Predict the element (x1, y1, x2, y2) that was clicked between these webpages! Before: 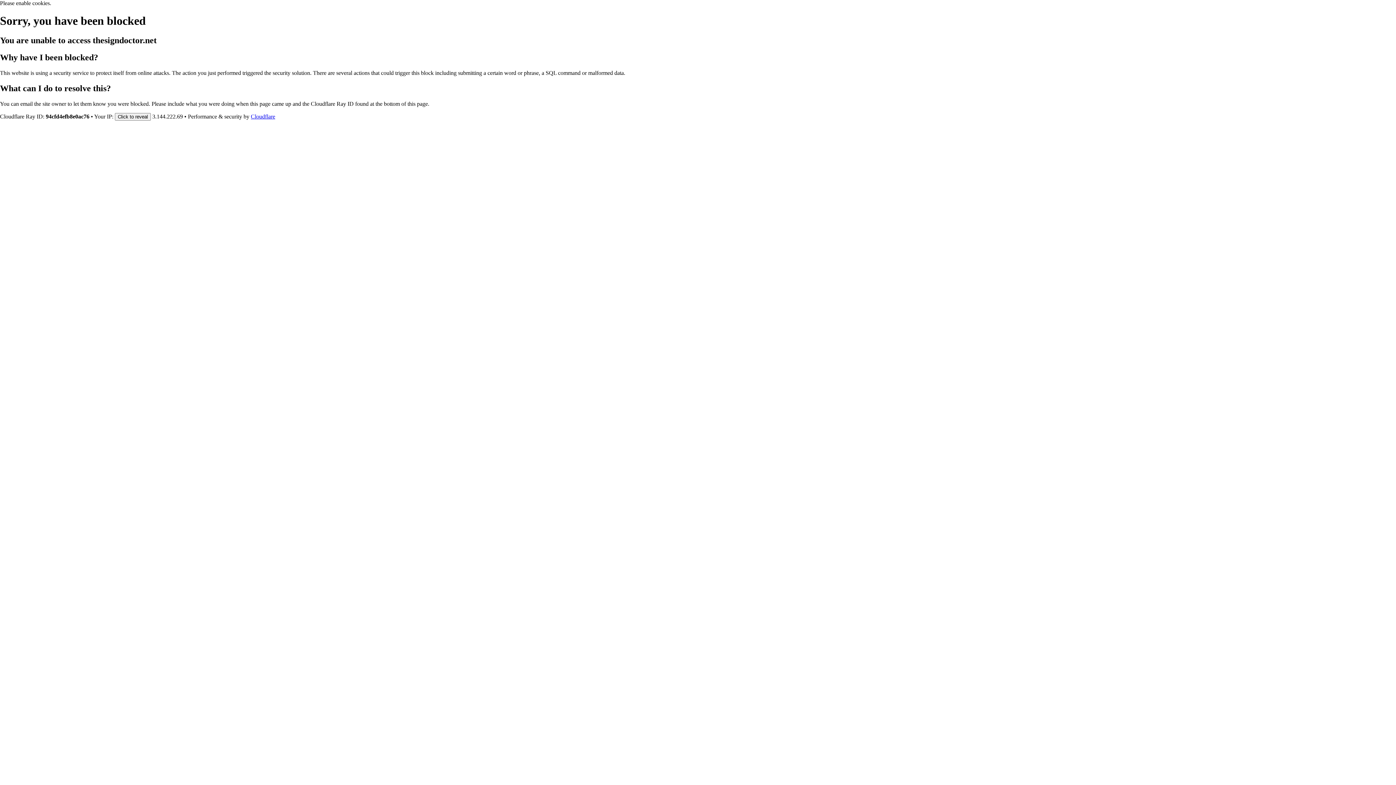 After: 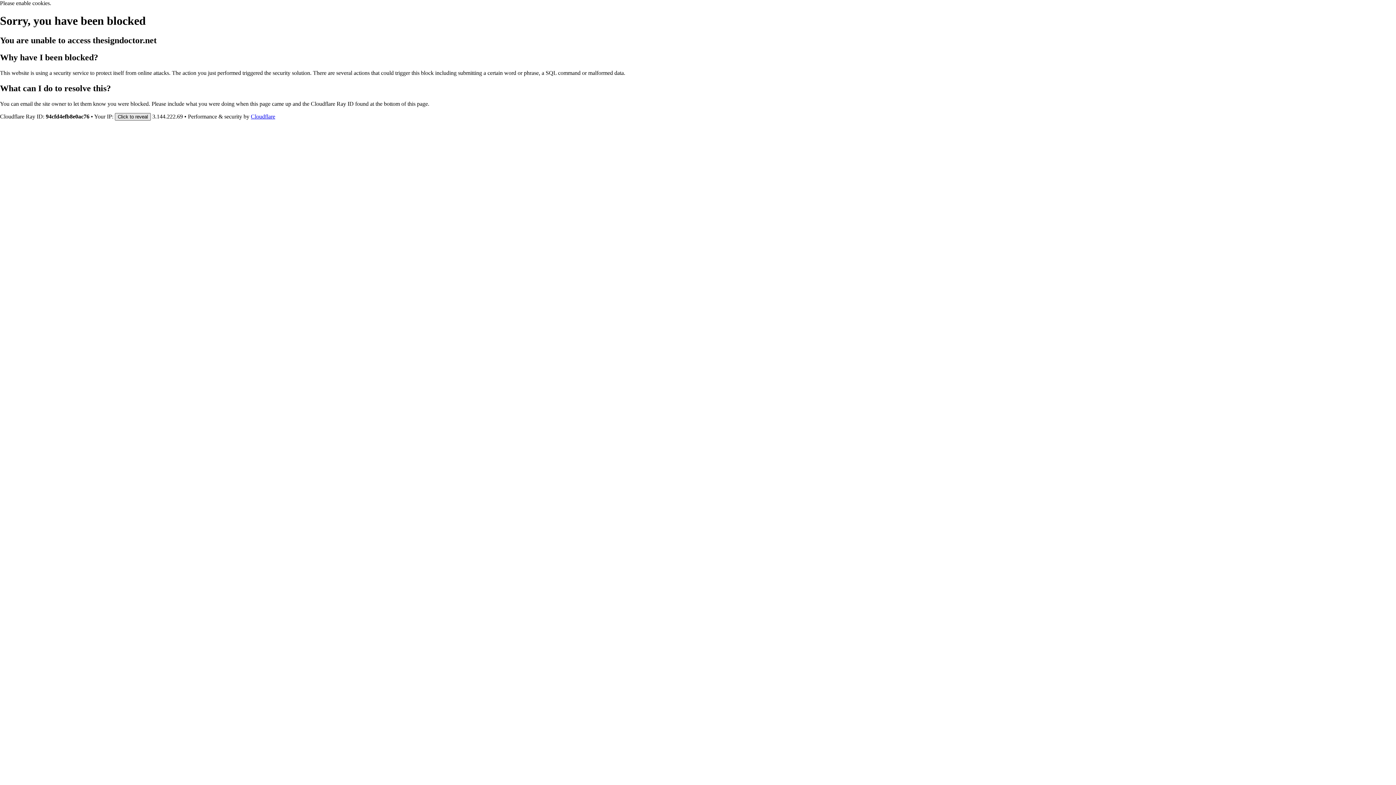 Action: bbox: (114, 112, 150, 120) label: Click to reveal